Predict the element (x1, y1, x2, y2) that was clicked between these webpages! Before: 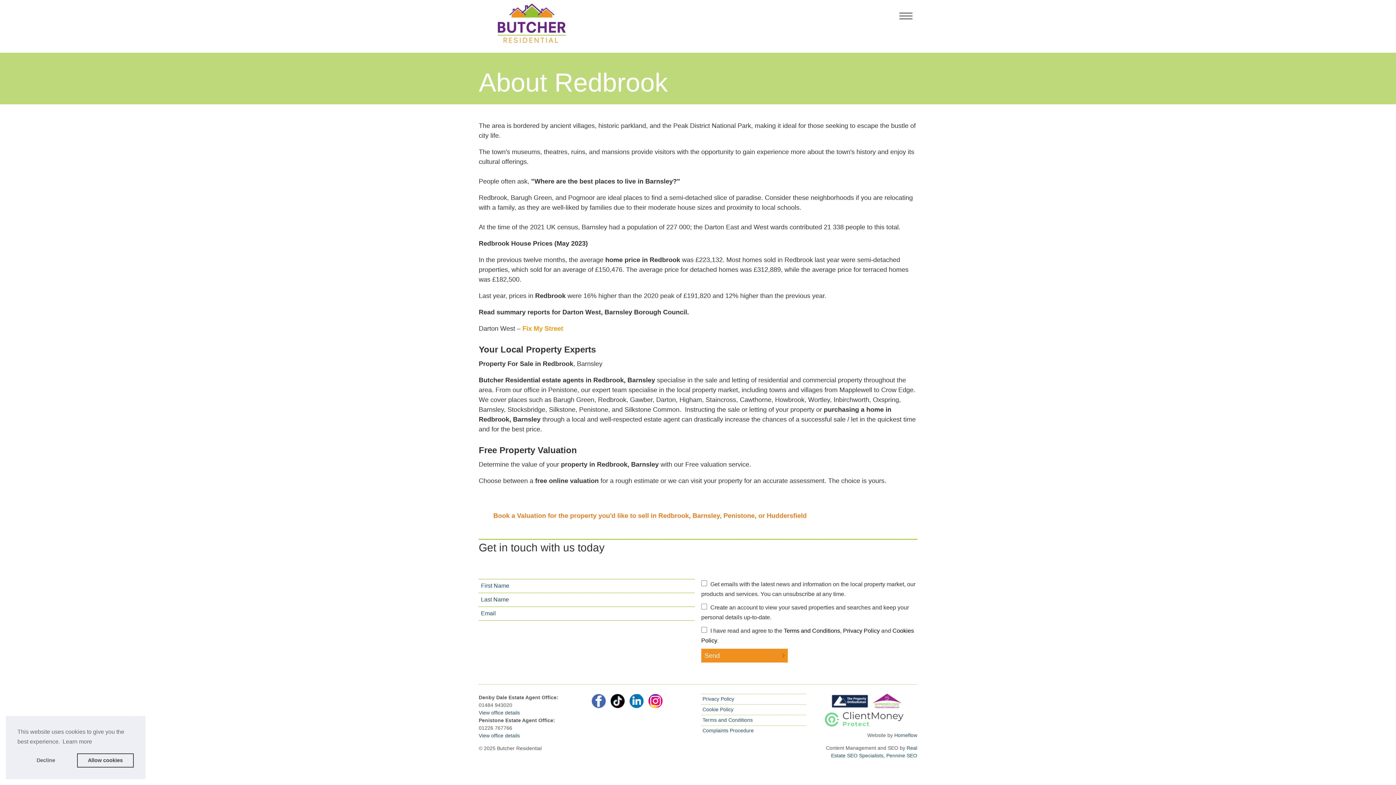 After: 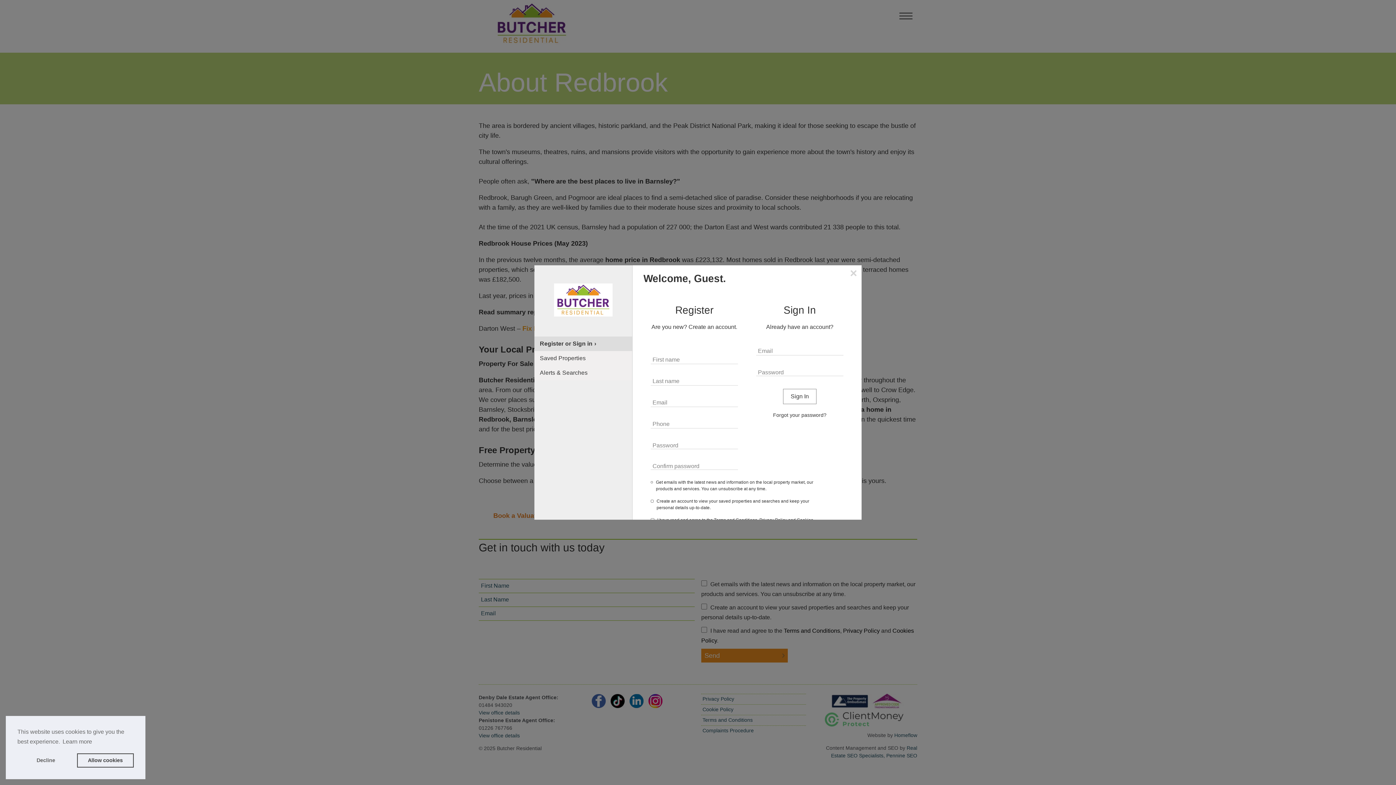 Action: label: user login bbox: (880, 6, 898, 30)